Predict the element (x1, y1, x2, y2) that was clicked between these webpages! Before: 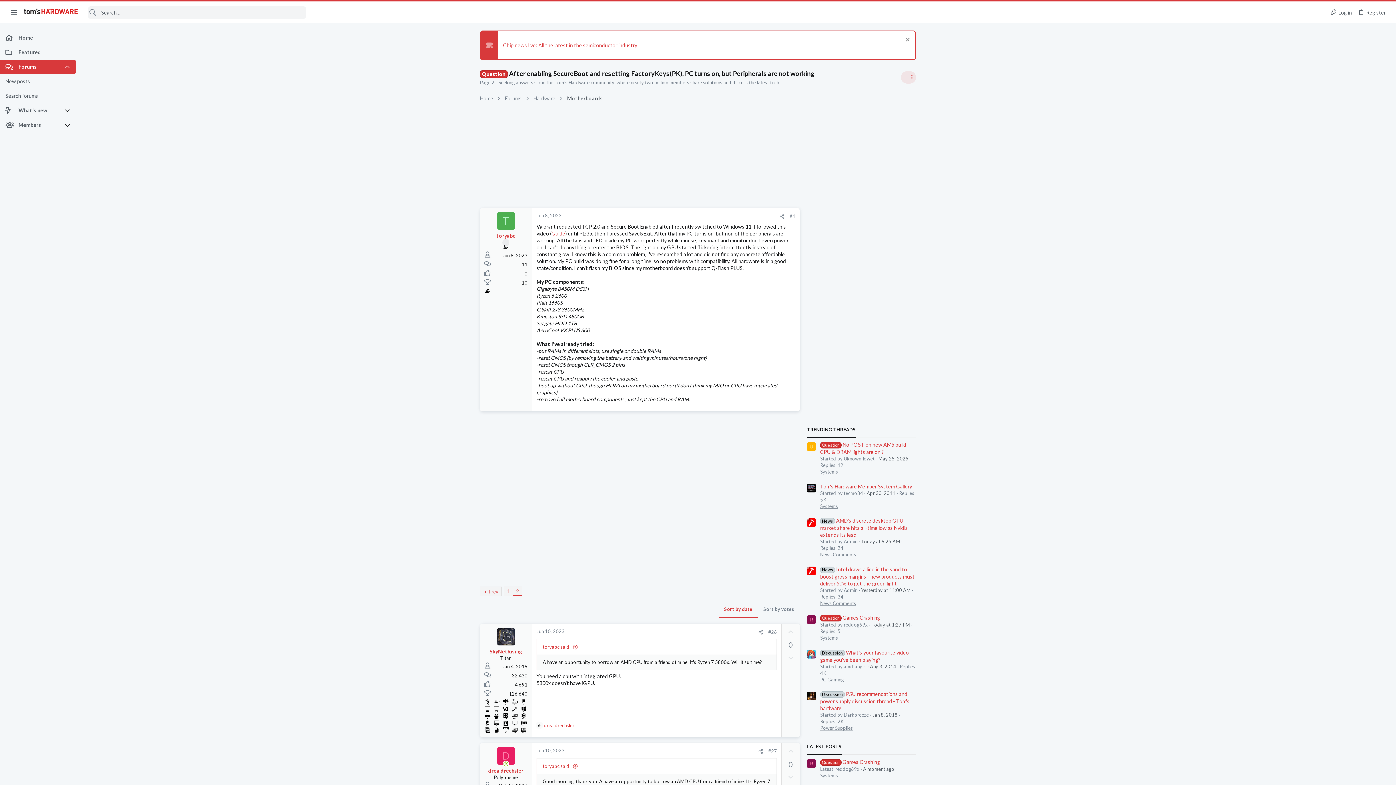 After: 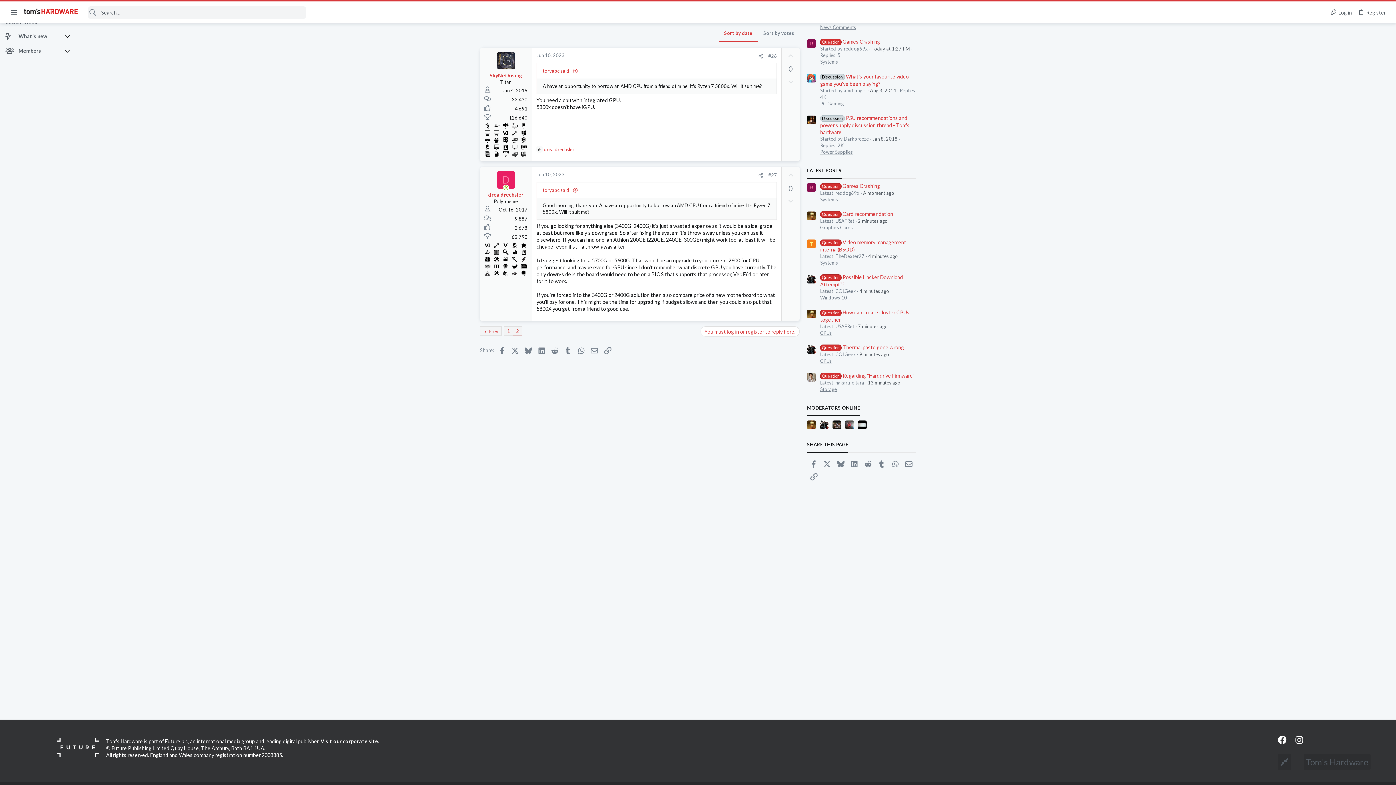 Action: bbox: (768, 629, 777, 635) label: #26